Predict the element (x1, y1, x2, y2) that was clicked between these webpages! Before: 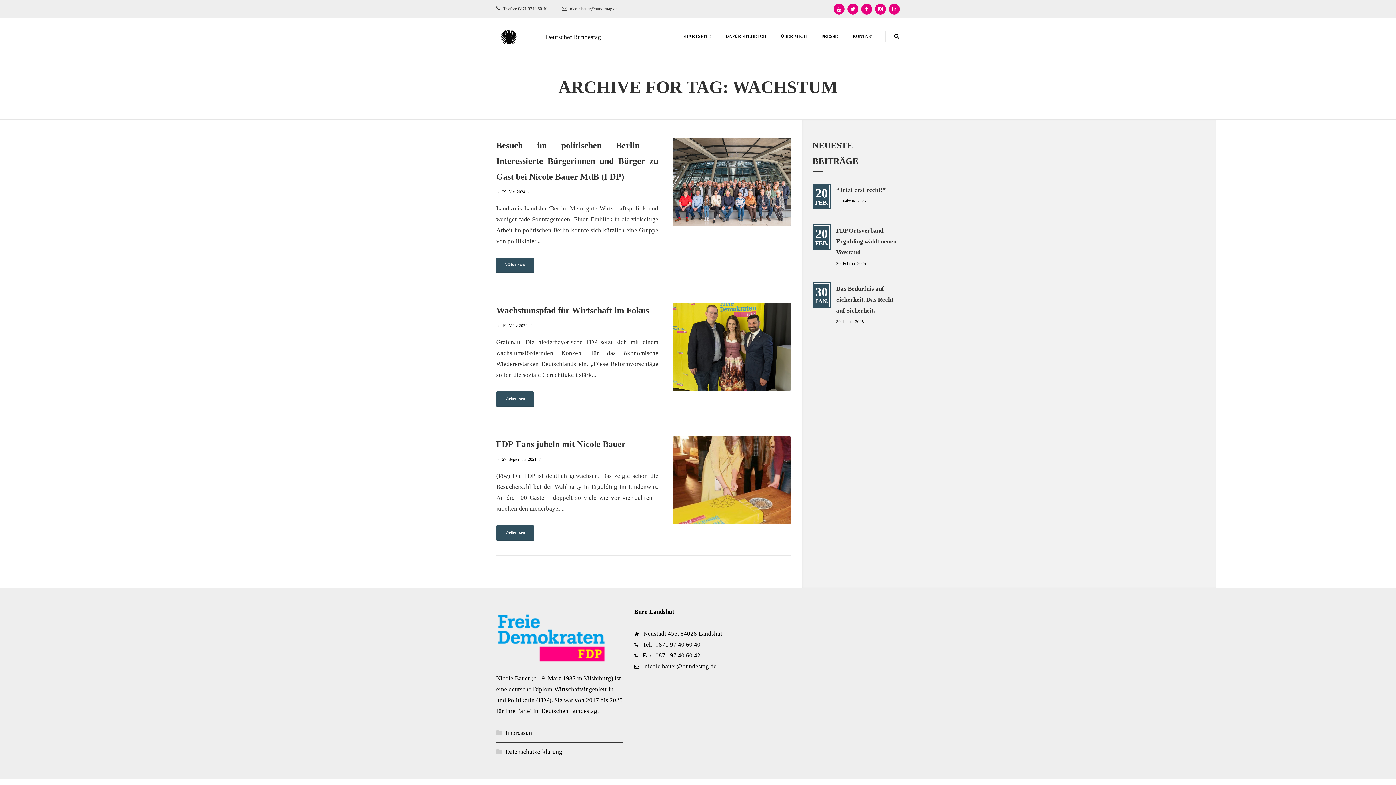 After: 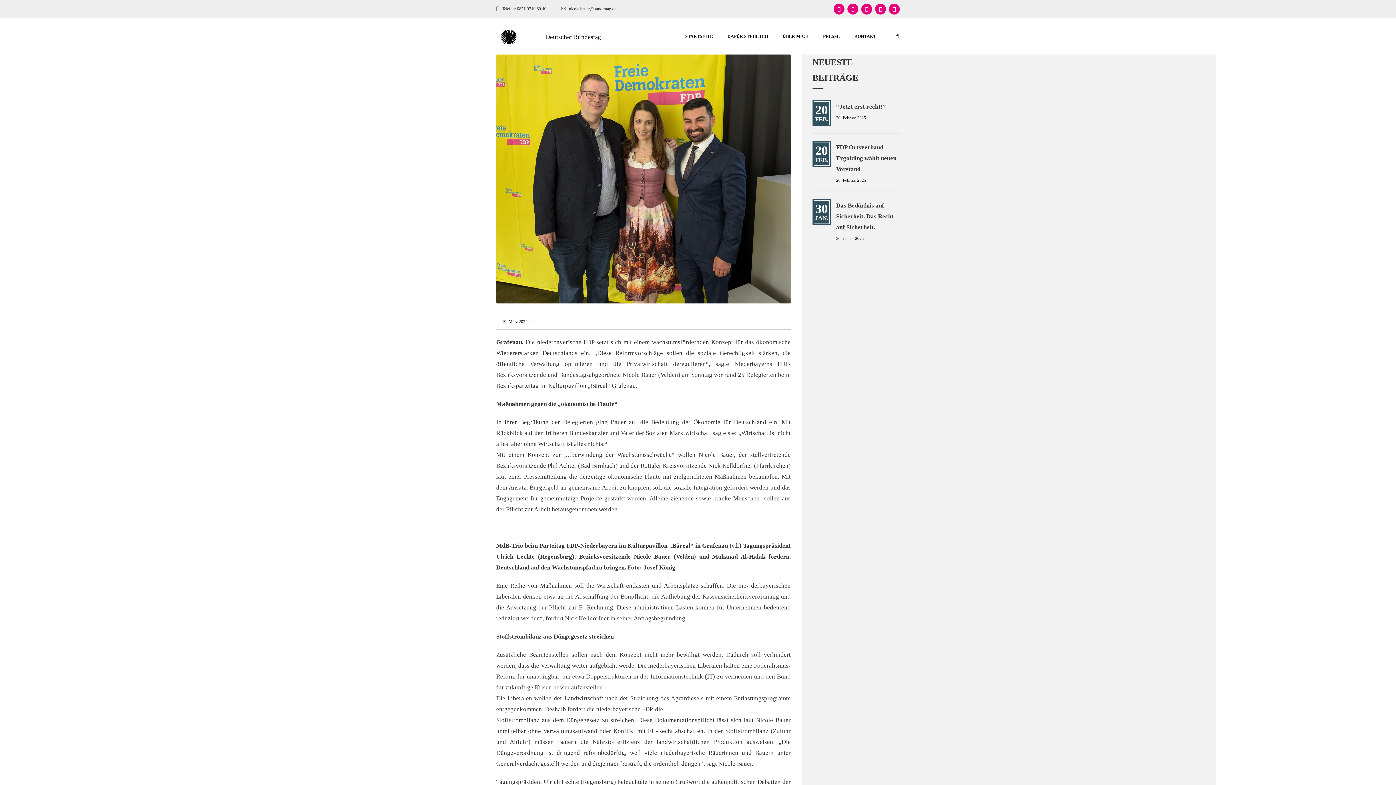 Action: bbox: (496, 391, 534, 407) label: Weiterlesen